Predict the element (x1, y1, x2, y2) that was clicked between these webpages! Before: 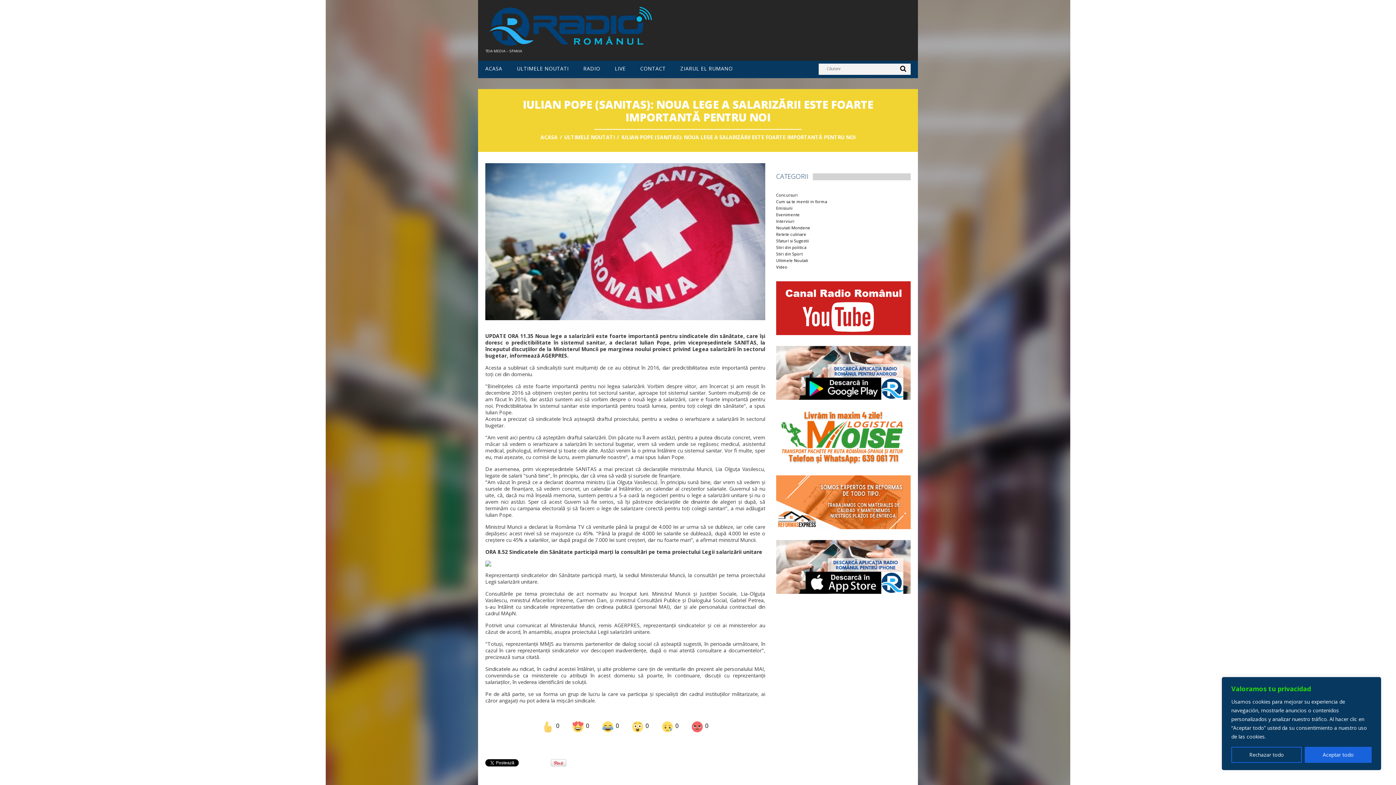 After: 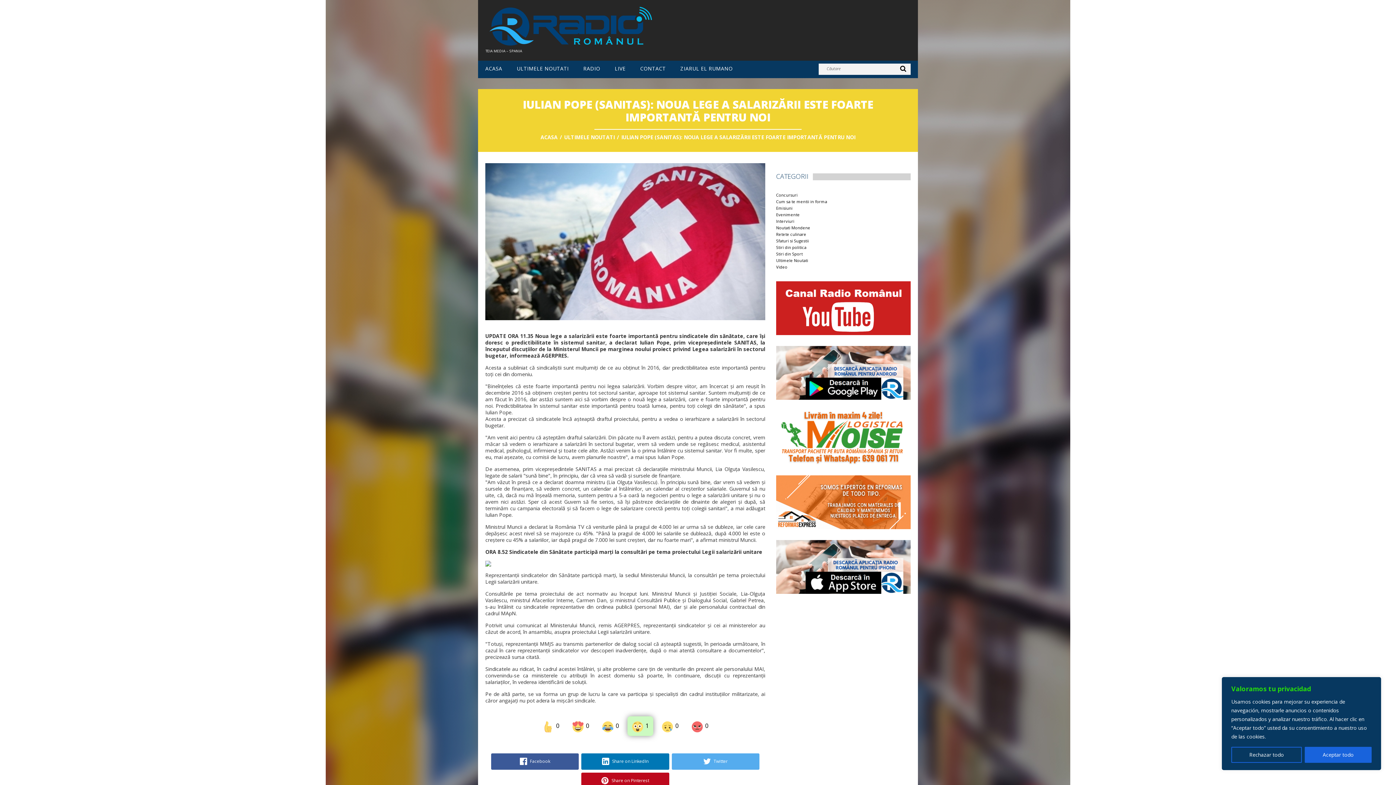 Action: label: Mă uimește
 0 bbox: (631, 723, 648, 729)